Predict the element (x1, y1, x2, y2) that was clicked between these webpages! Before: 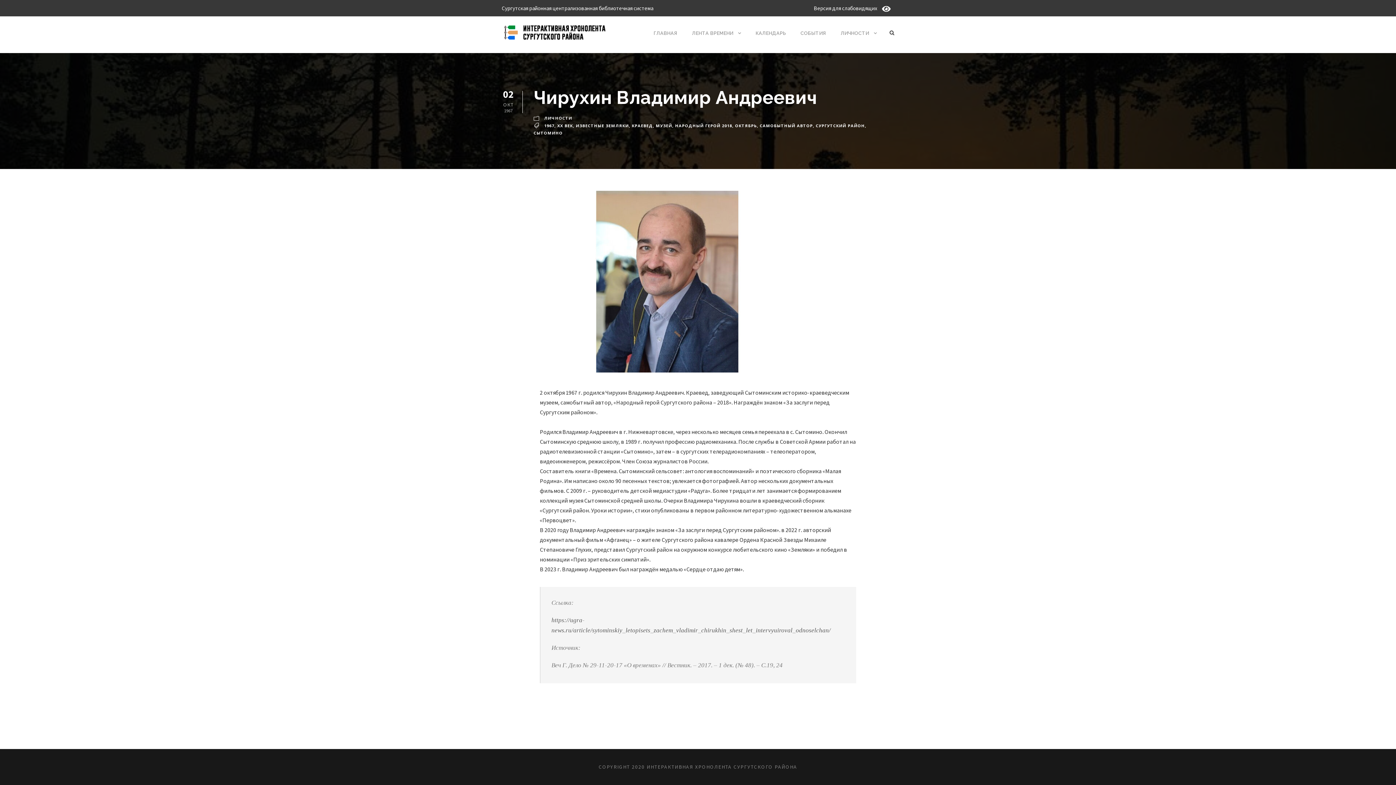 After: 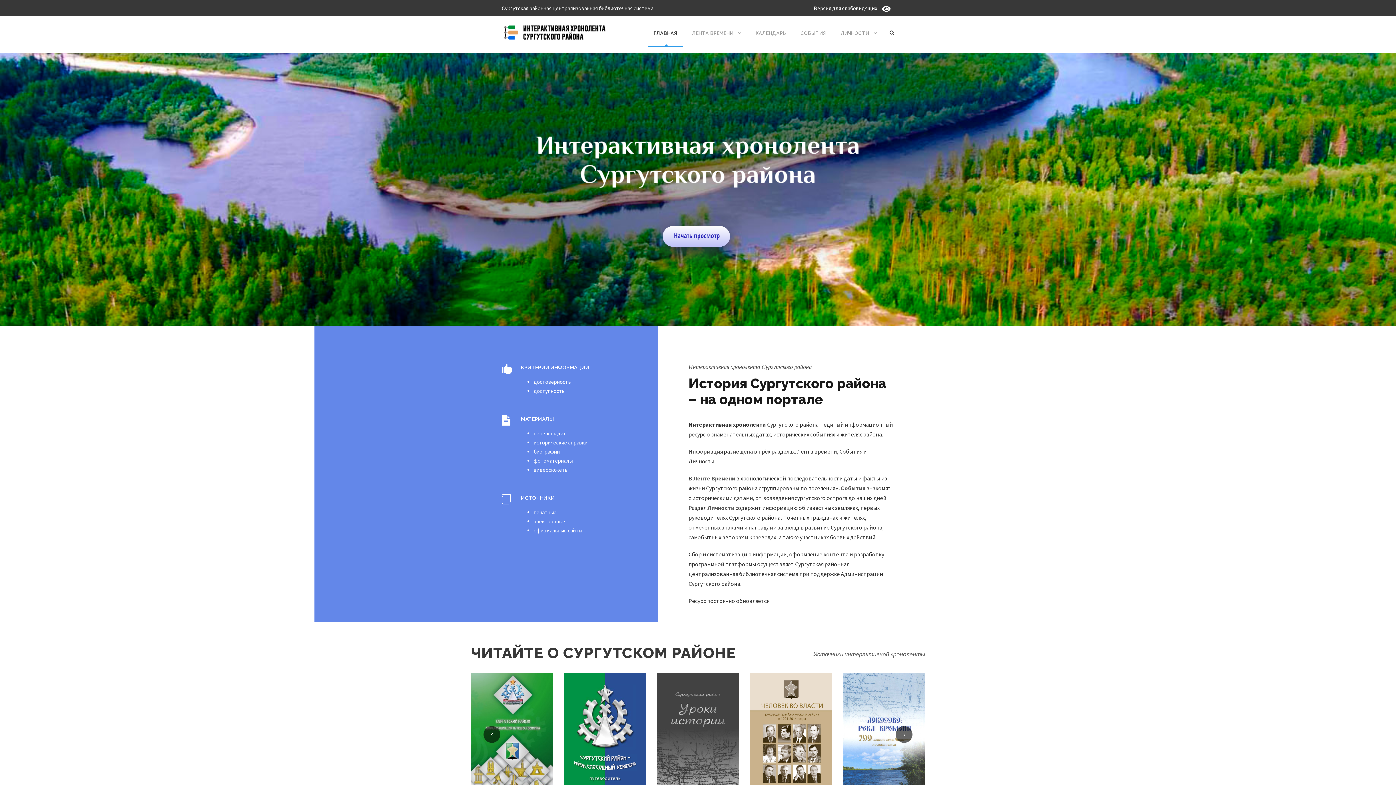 Action: bbox: (653, 29, 677, 47) label: ГЛАВНАЯ